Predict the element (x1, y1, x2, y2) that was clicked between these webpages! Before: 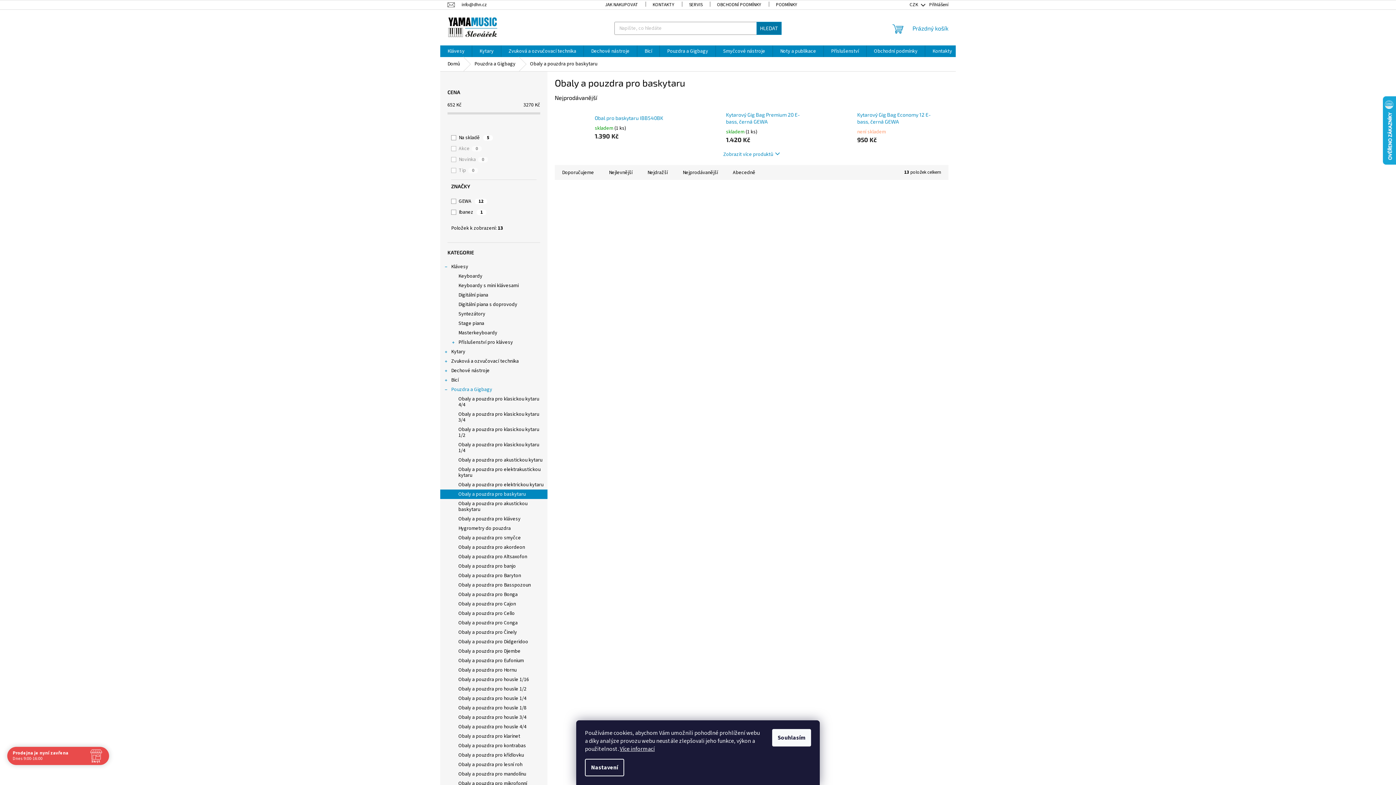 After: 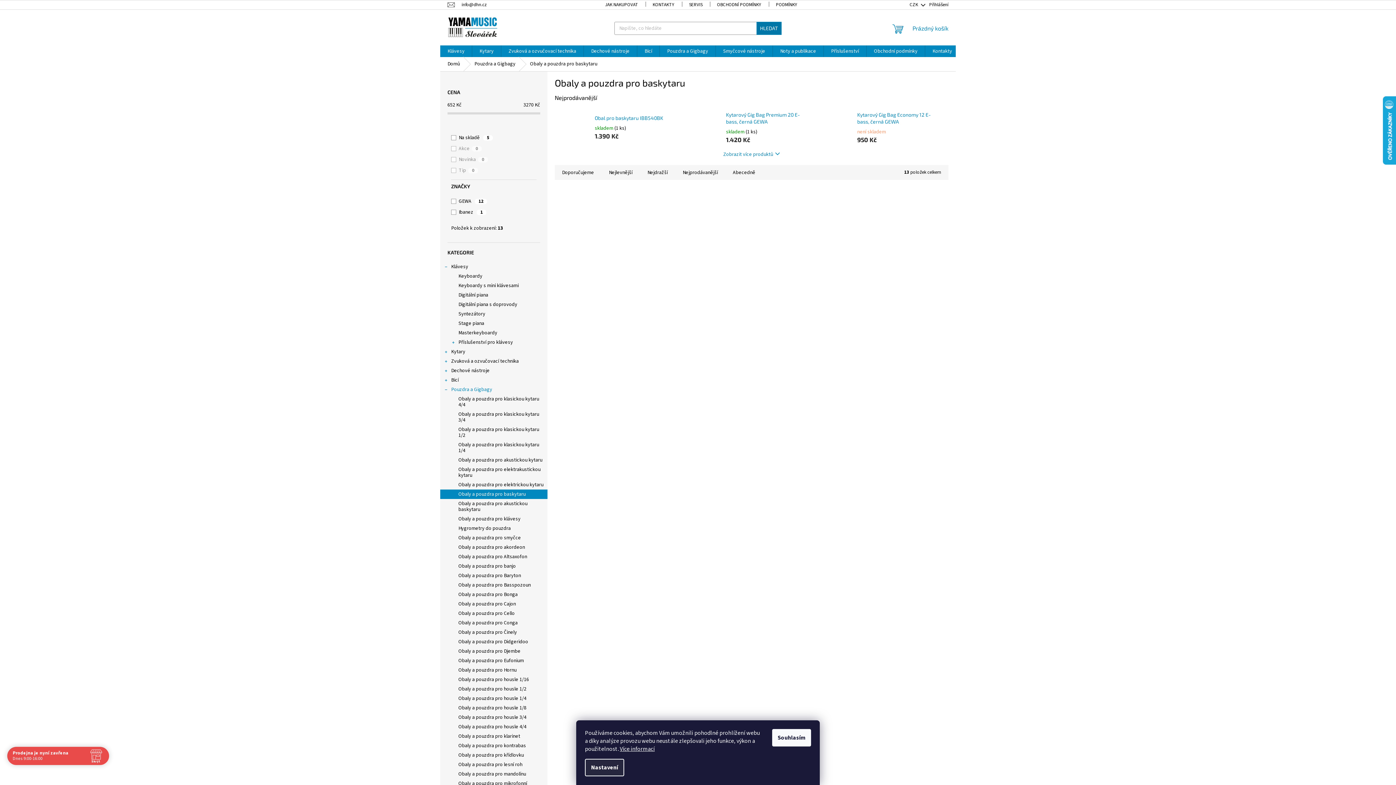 Action: label: Nastavení bbox: (585, 759, 624, 776)